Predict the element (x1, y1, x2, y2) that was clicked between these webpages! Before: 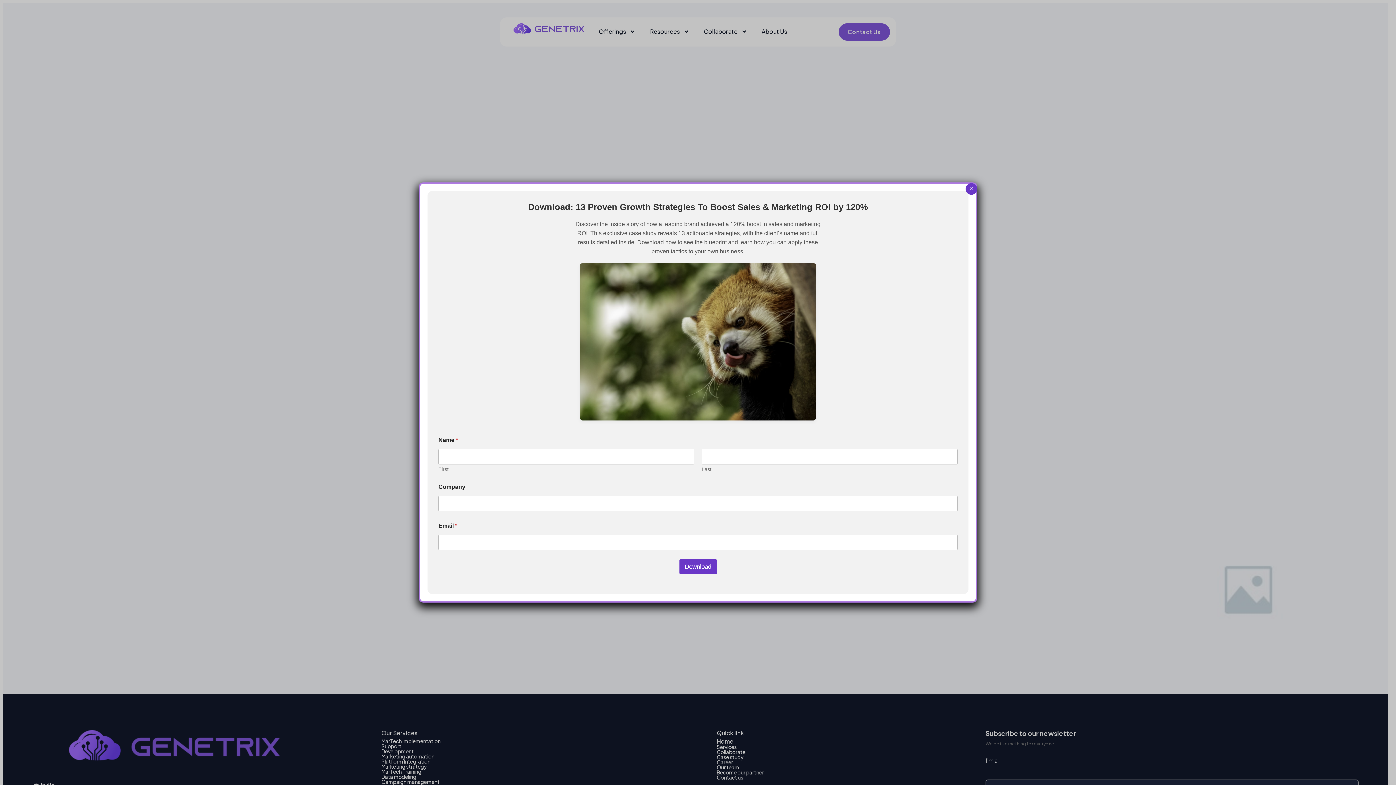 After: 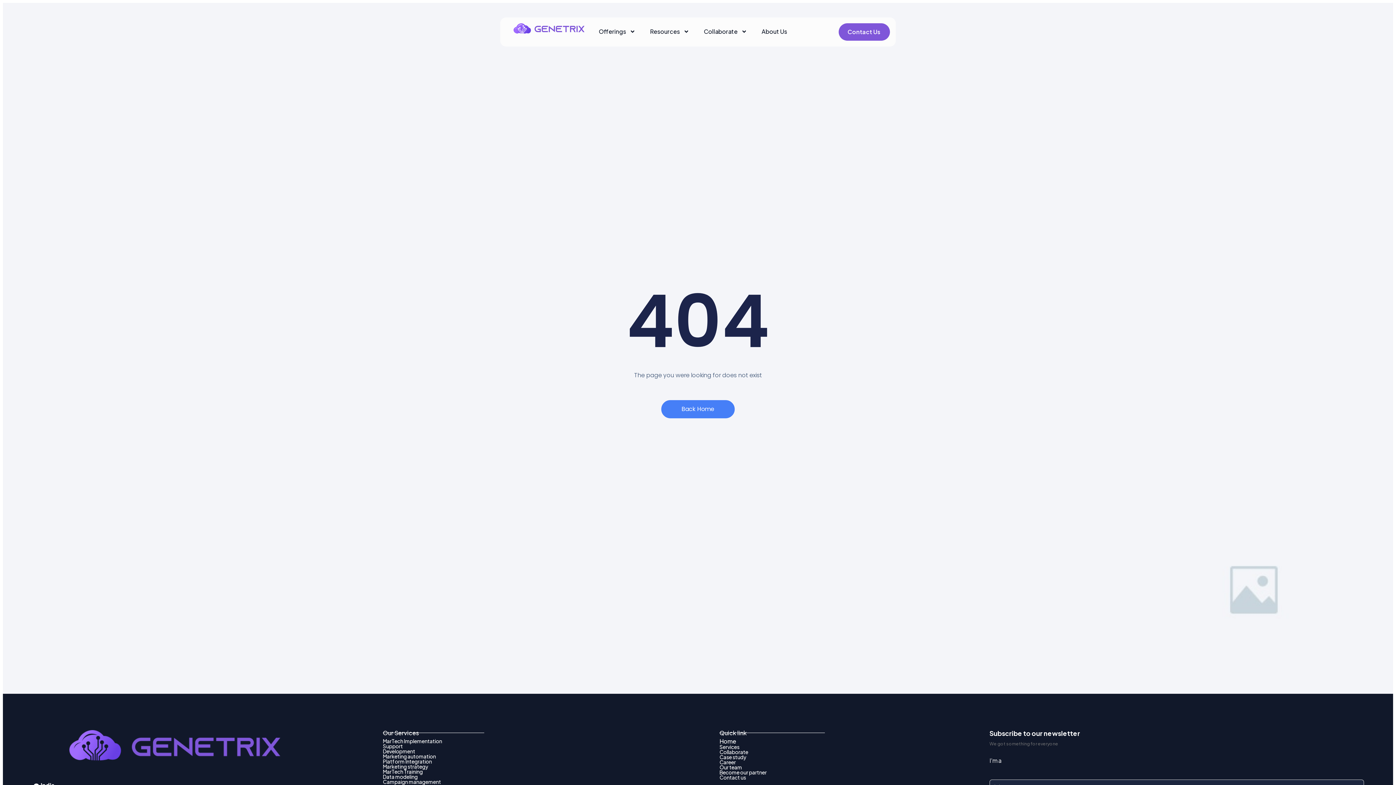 Action: bbox: (965, 183, 977, 194) label: Close